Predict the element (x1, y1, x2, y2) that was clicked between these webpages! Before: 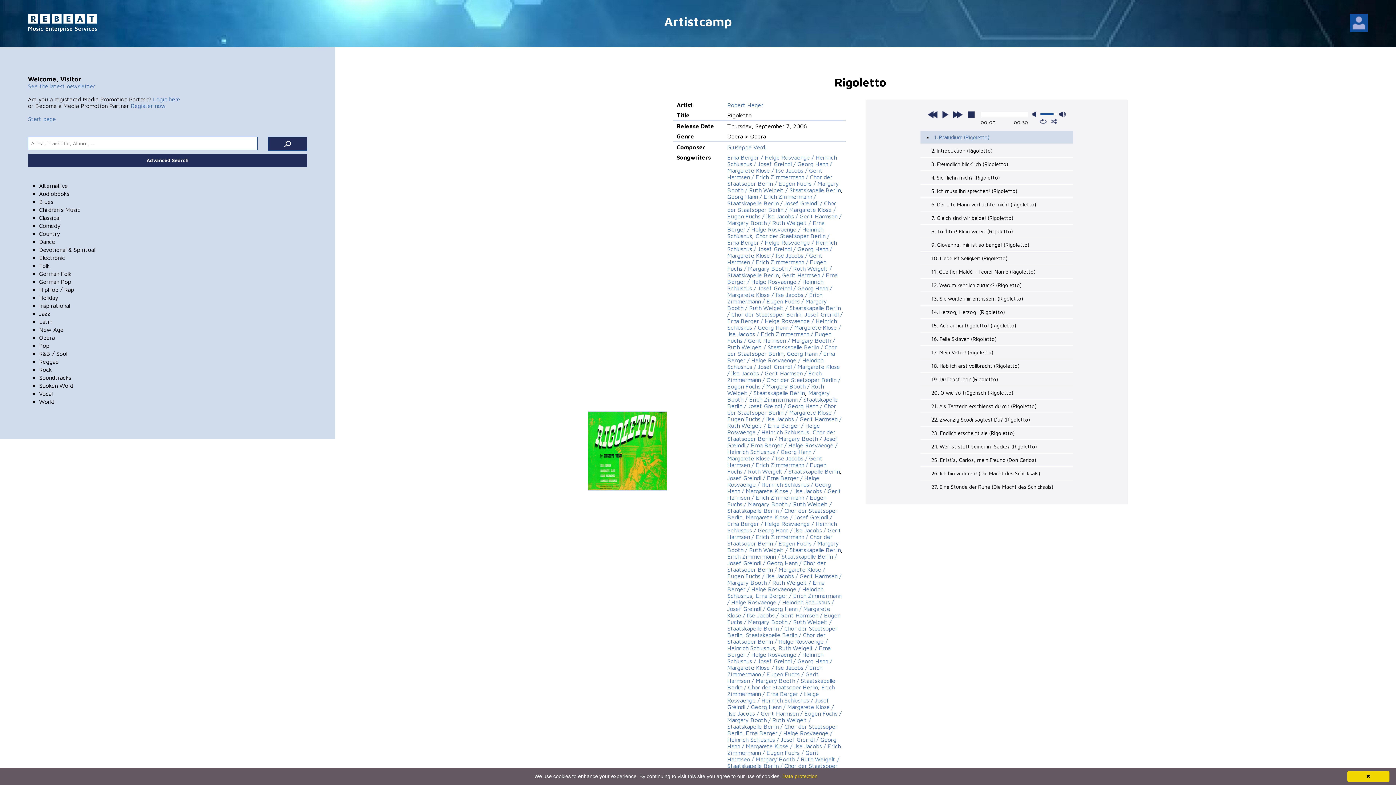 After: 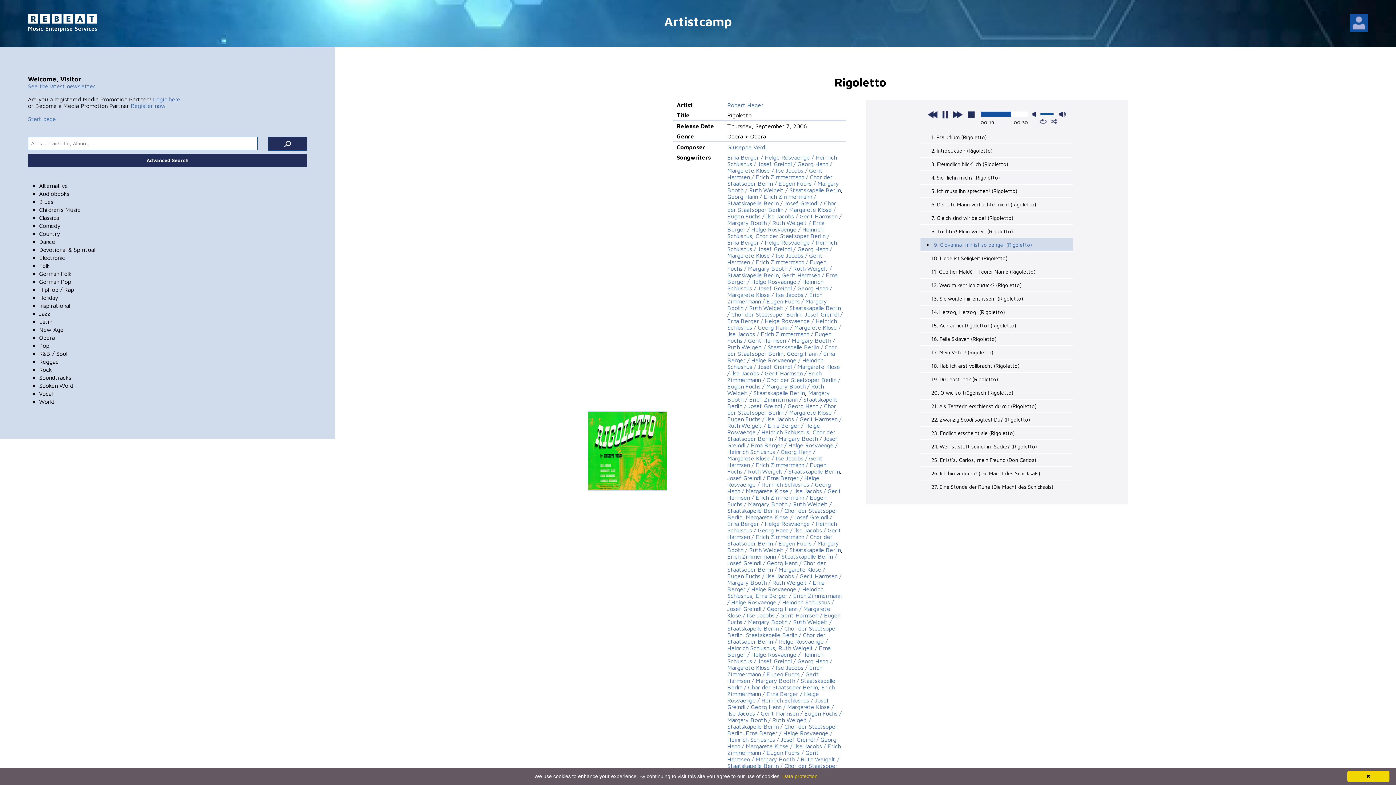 Action: label: 9. Giovanna, mir ist so bange! (Rigoletto) bbox: (931, 241, 1029, 247)